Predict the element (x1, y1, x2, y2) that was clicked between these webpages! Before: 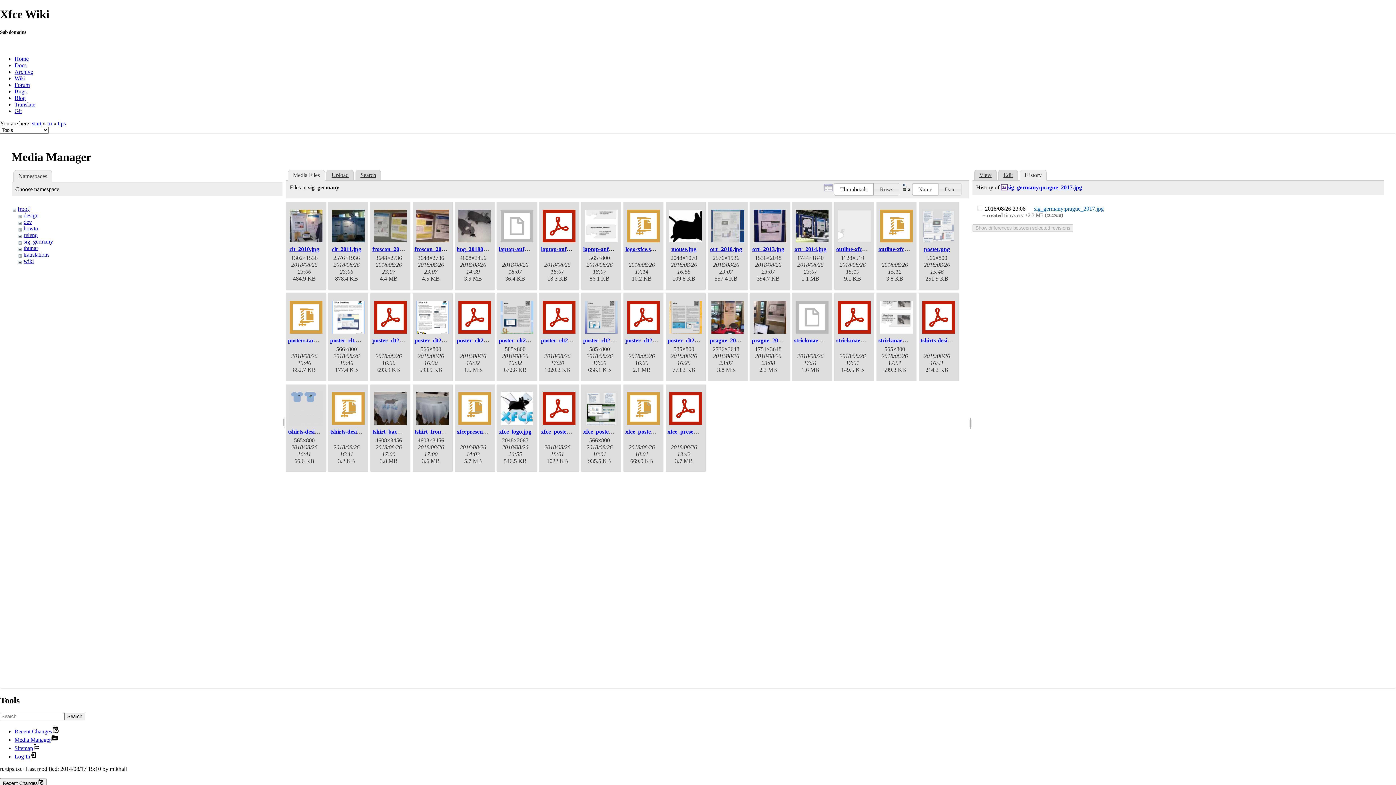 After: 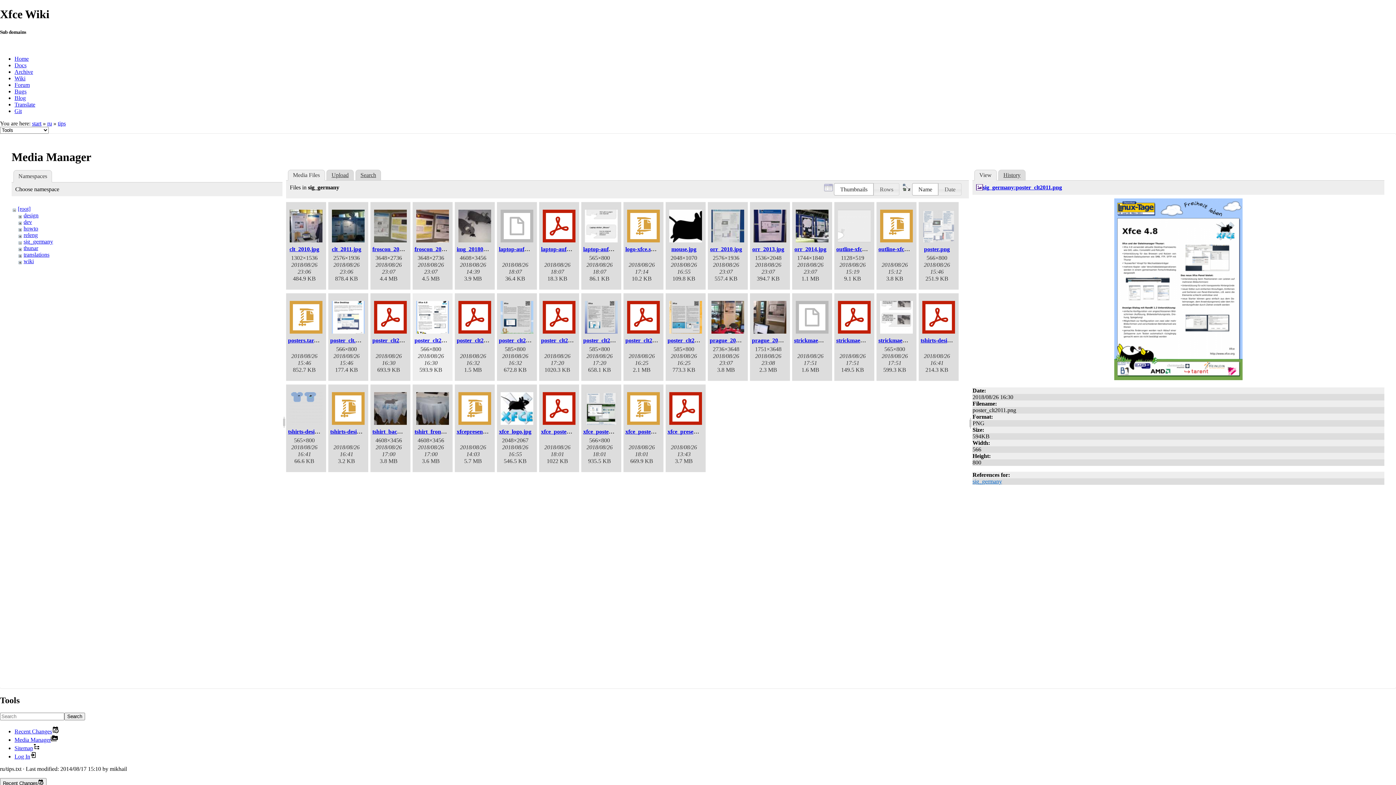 Action: label: poster_clt2011.png bbox: (414, 337, 460, 343)